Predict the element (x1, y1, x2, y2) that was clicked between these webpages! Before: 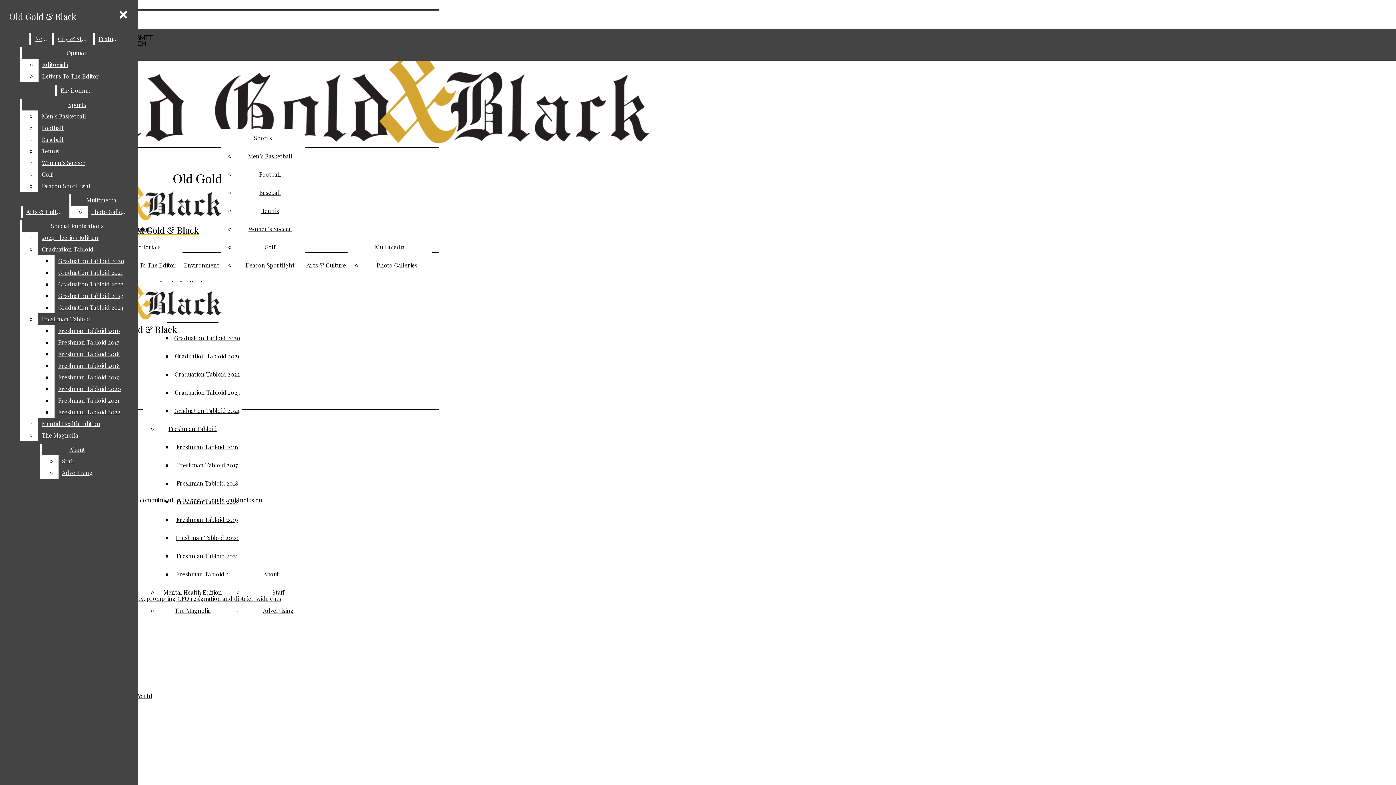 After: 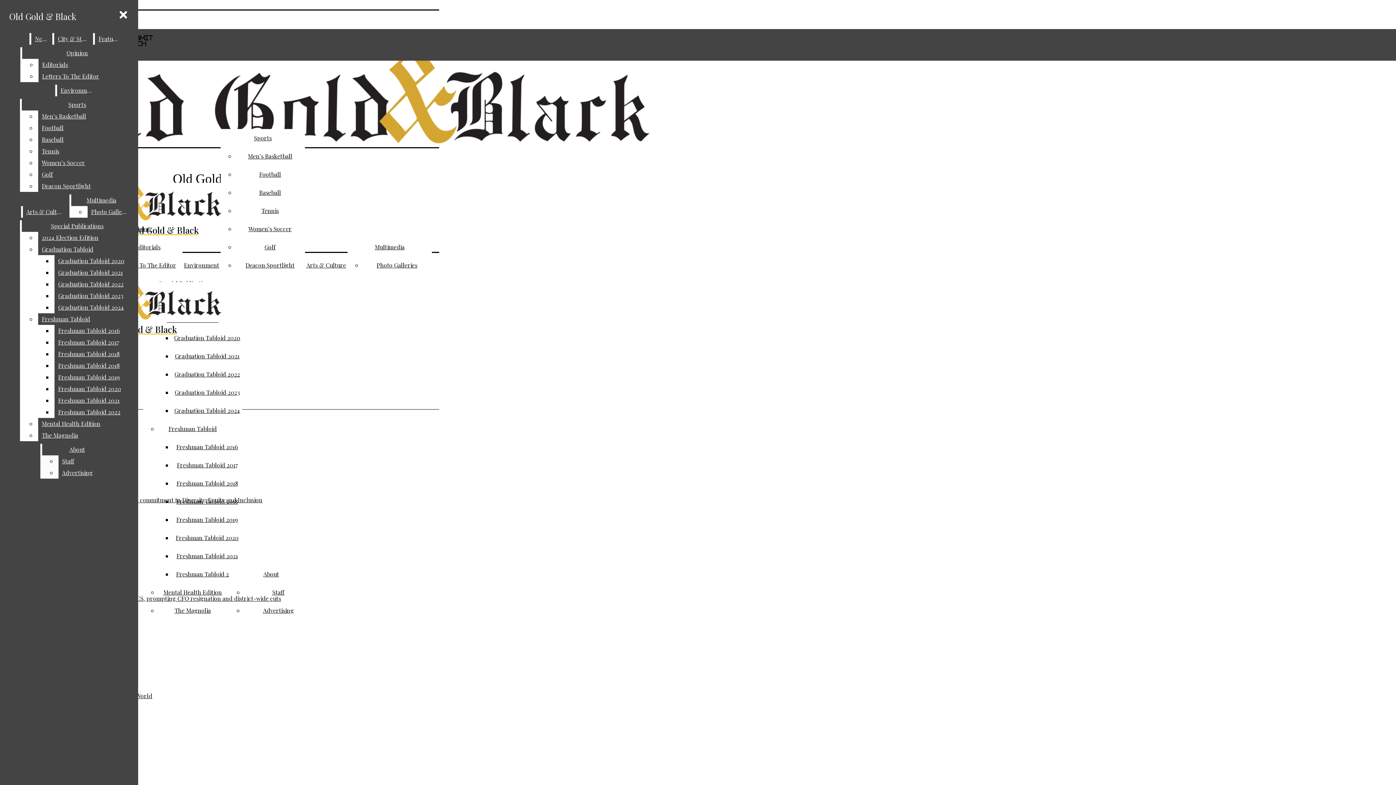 Action: label: Advertising bbox: (58, 467, 112, 478)